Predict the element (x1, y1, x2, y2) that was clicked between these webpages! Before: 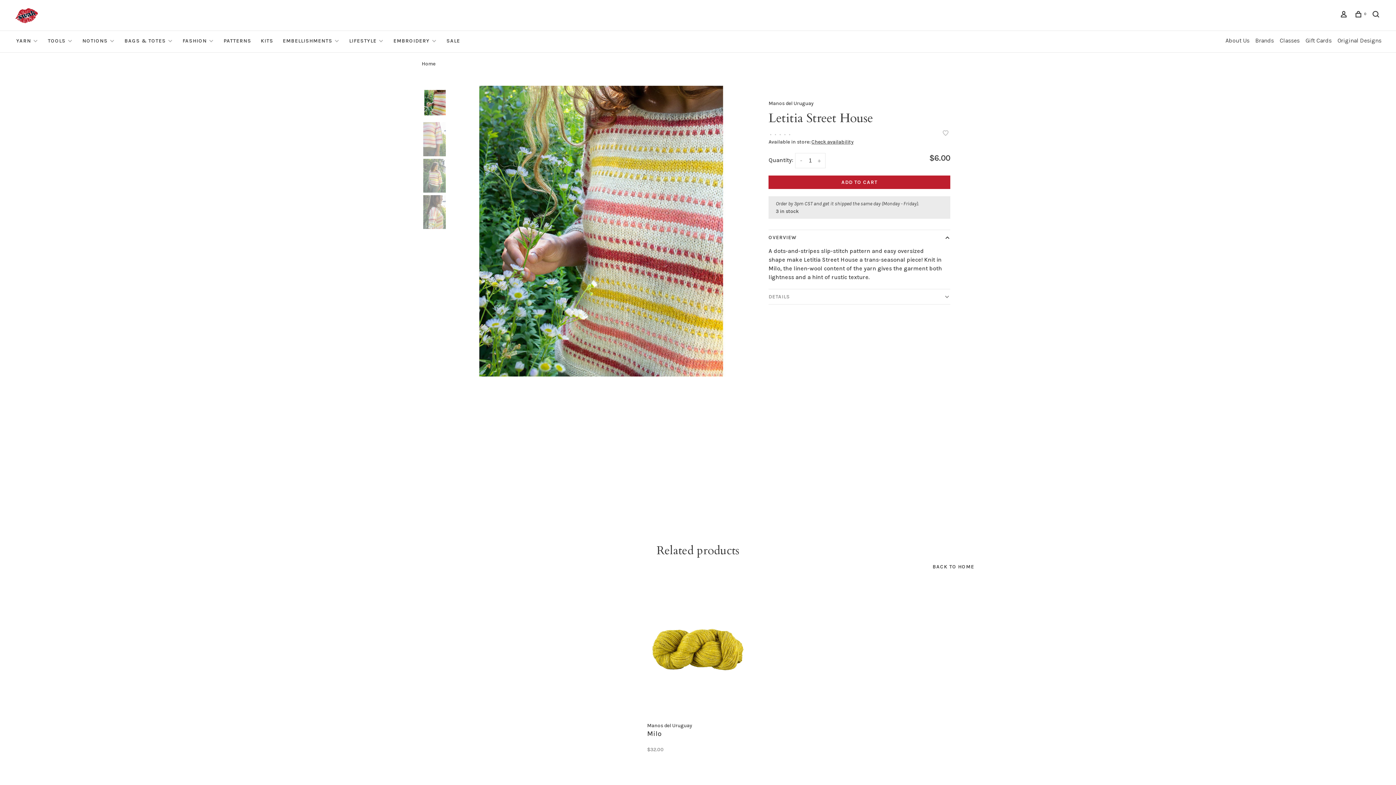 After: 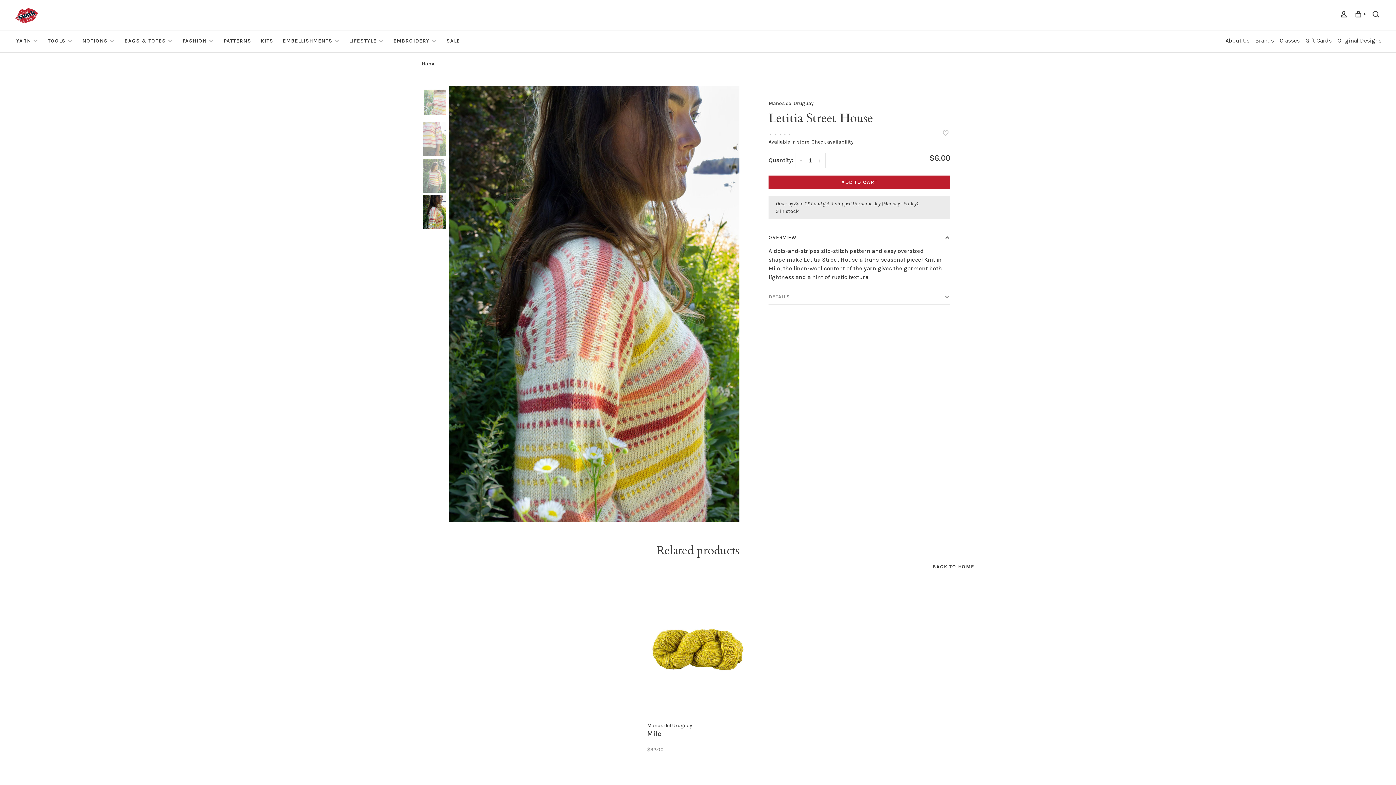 Action: bbox: (421, 195, 447, 229)